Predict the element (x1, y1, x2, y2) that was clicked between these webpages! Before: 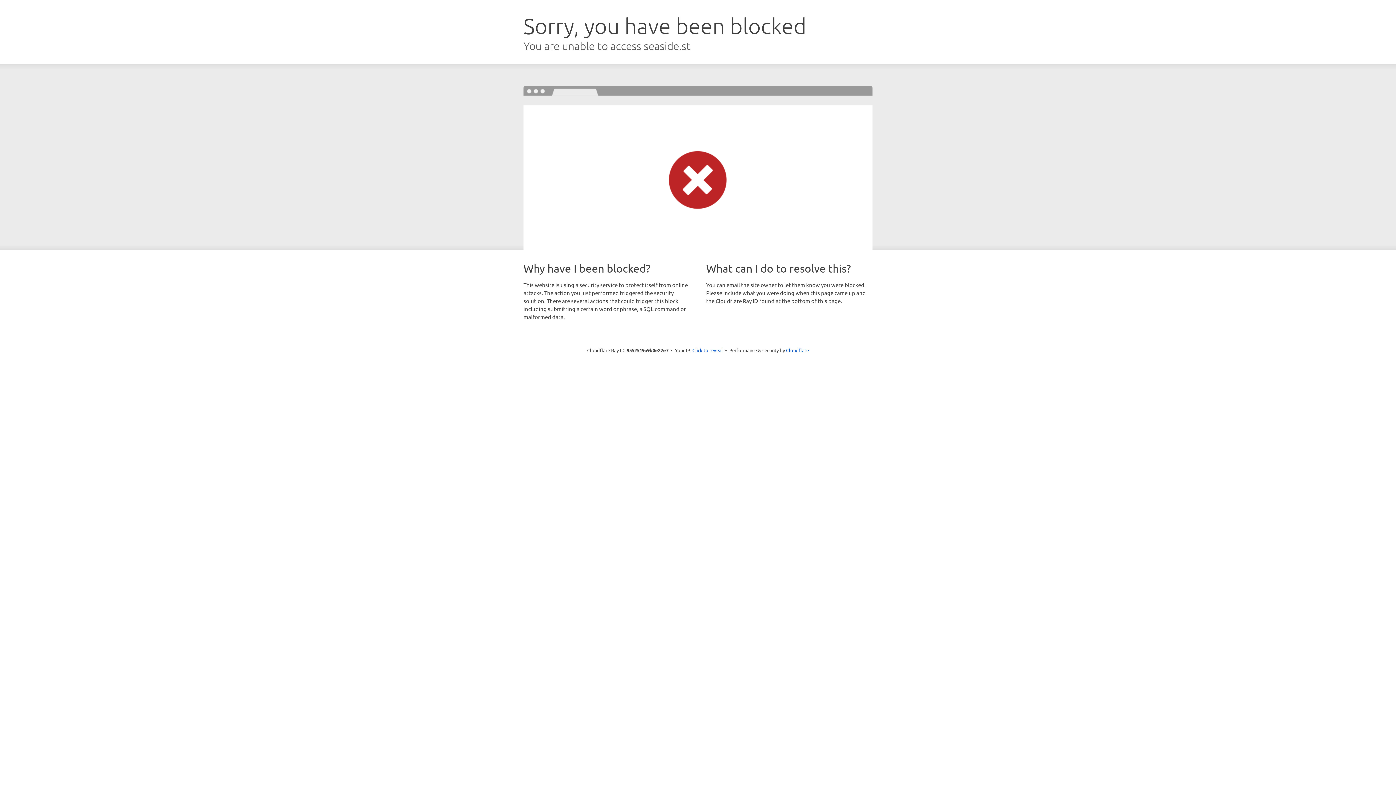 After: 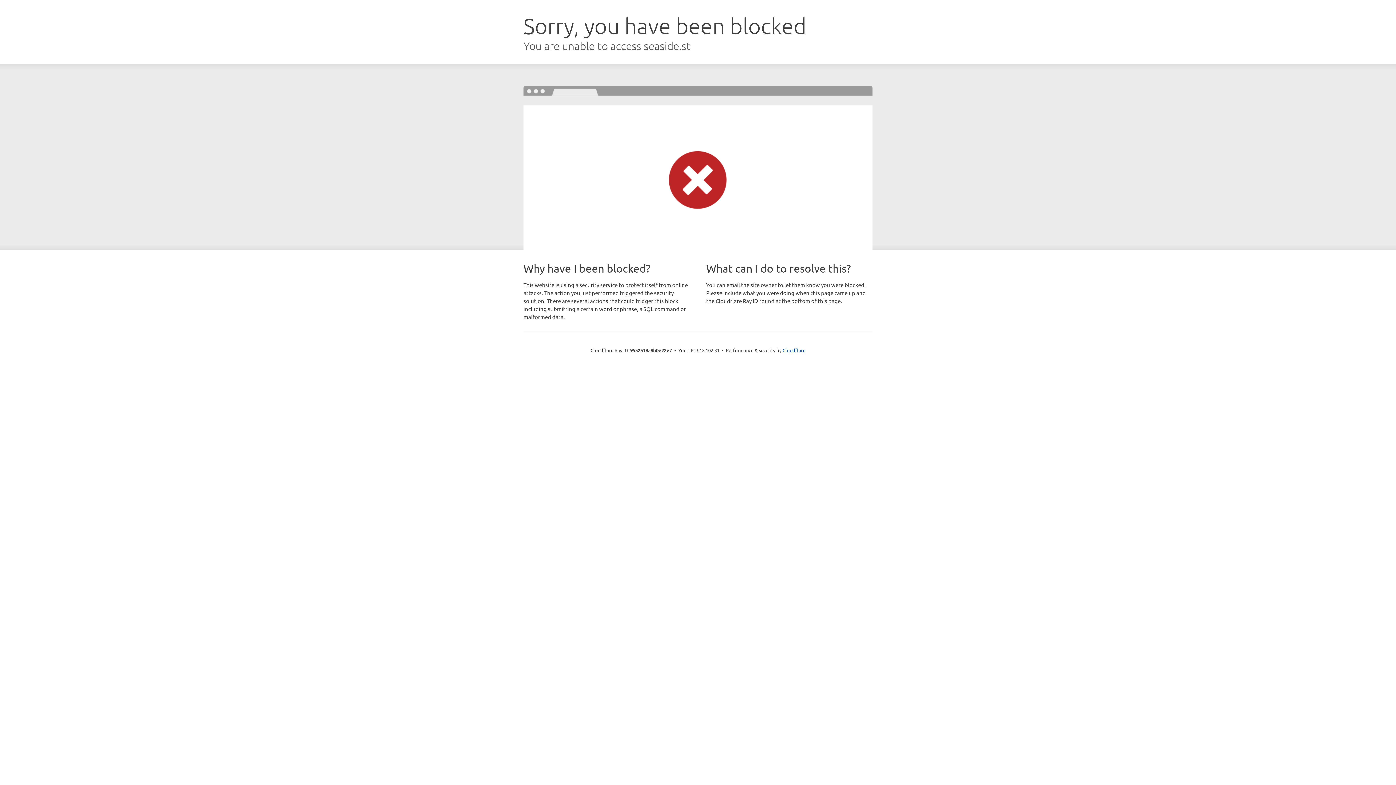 Action: label: Click to reveal bbox: (692, 346, 723, 353)